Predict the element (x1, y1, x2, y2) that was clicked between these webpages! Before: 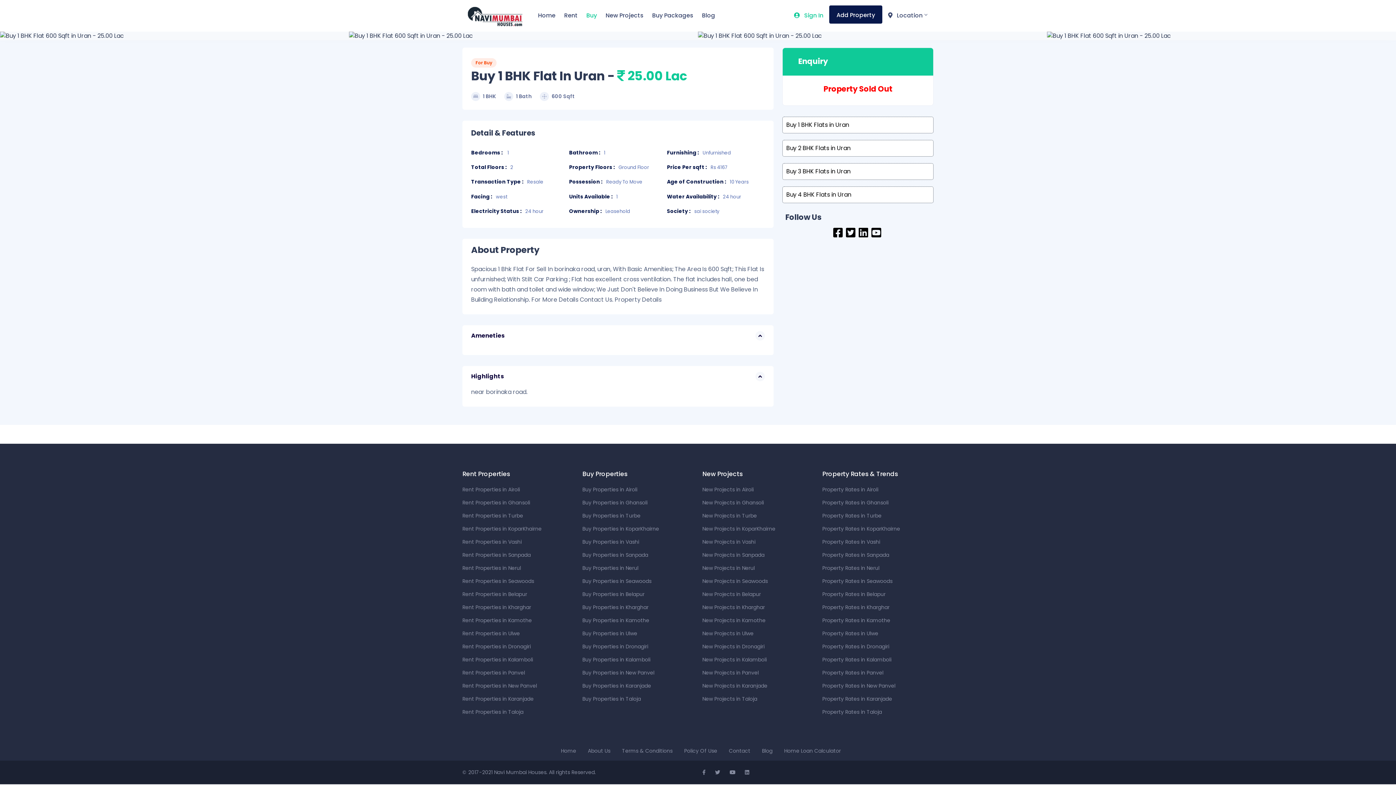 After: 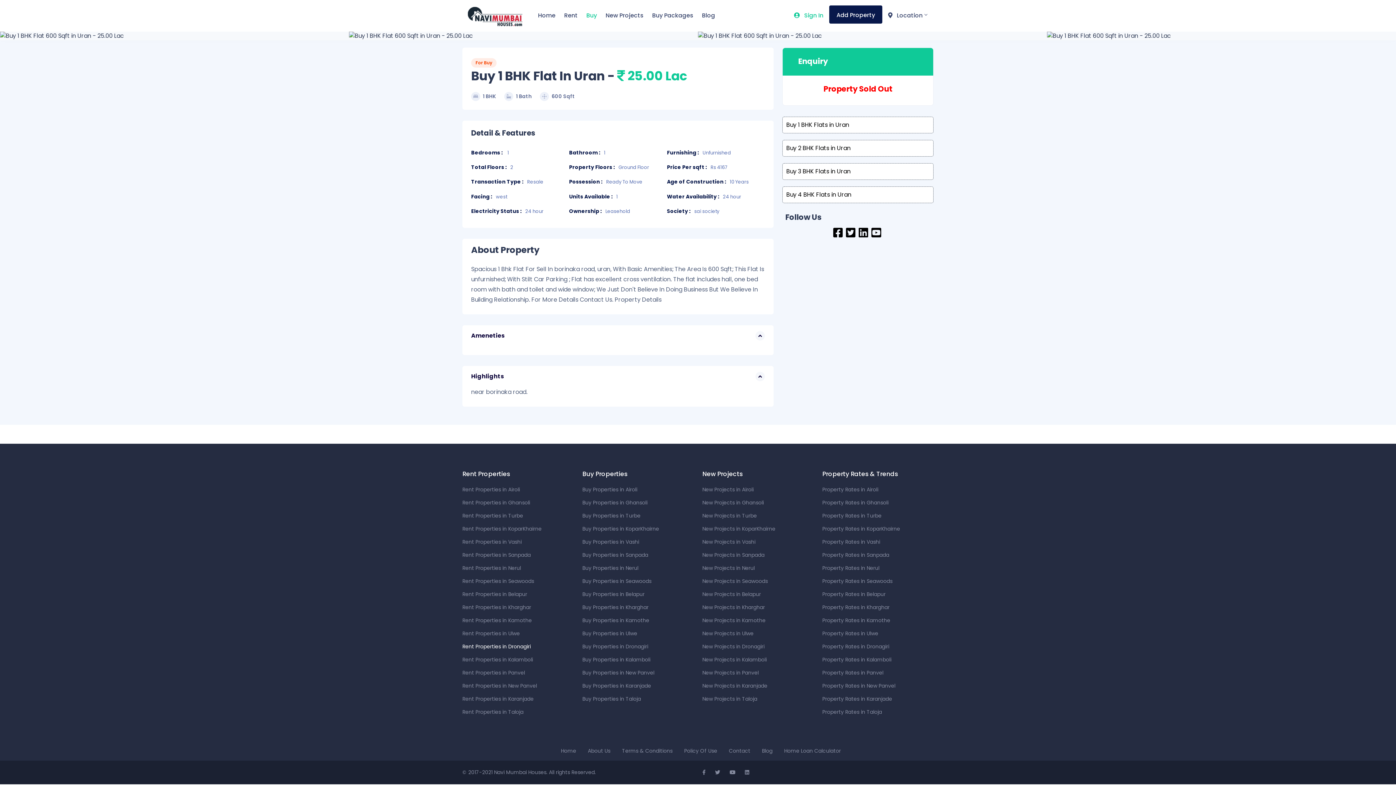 Action: label: Rent Properties in Dronagiri bbox: (462, 643, 530, 650)